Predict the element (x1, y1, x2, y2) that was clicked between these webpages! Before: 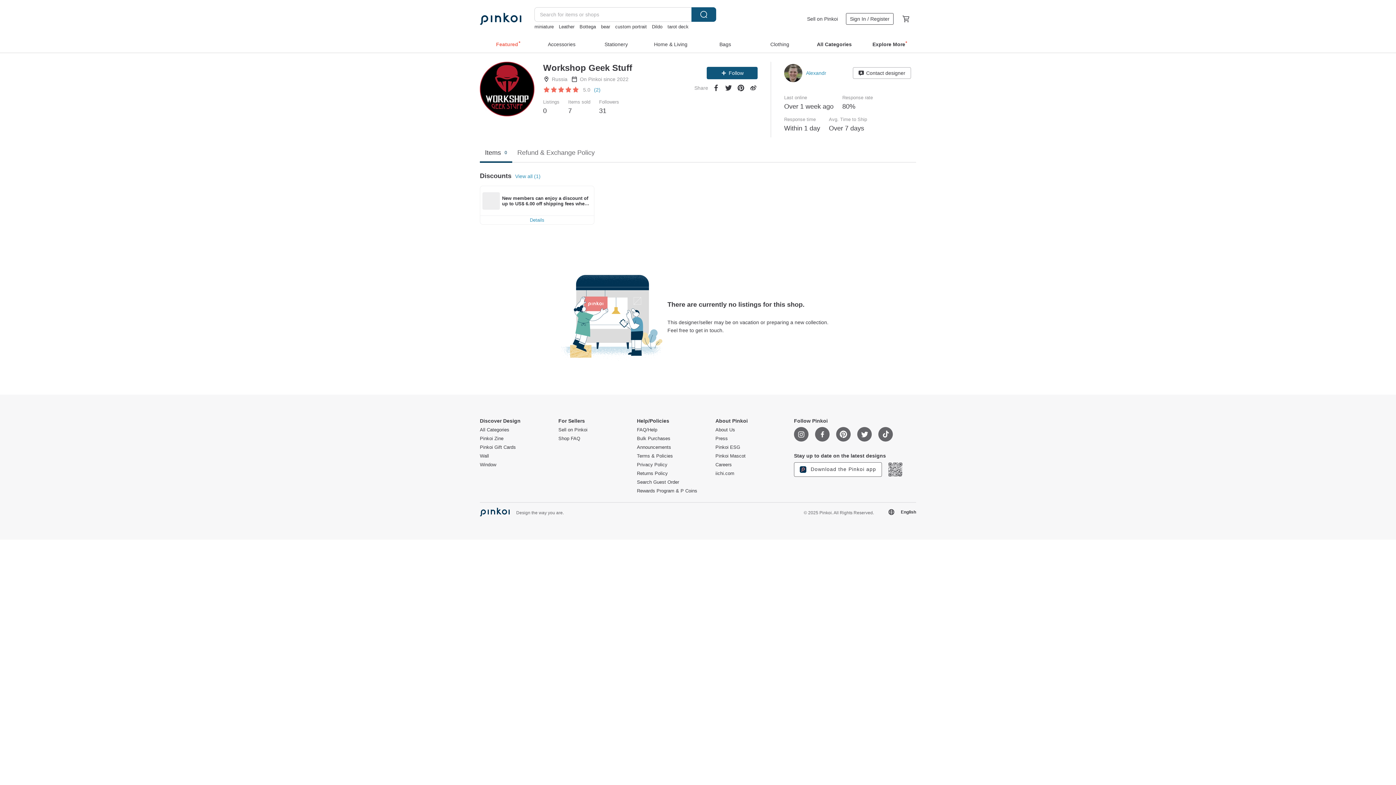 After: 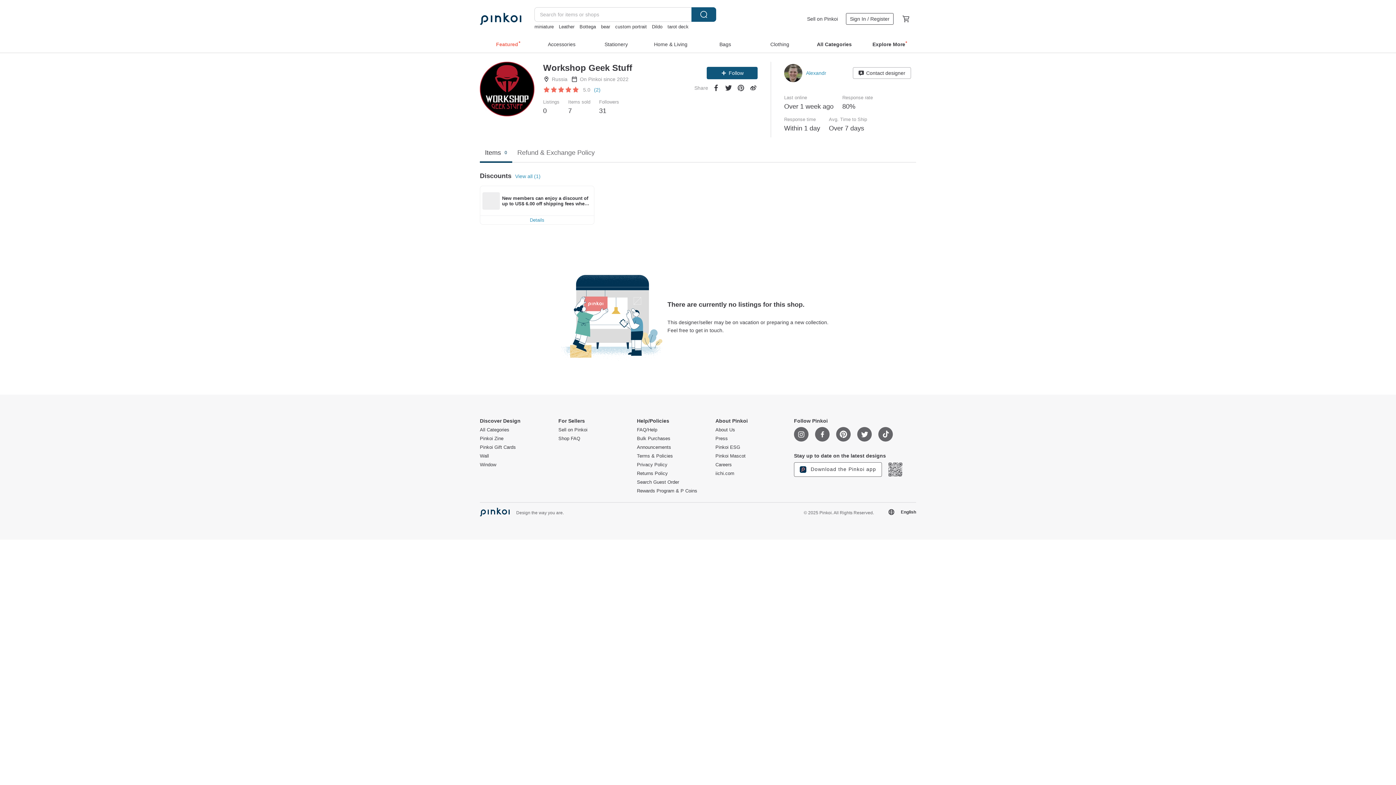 Action: bbox: (736, 83, 745, 92)